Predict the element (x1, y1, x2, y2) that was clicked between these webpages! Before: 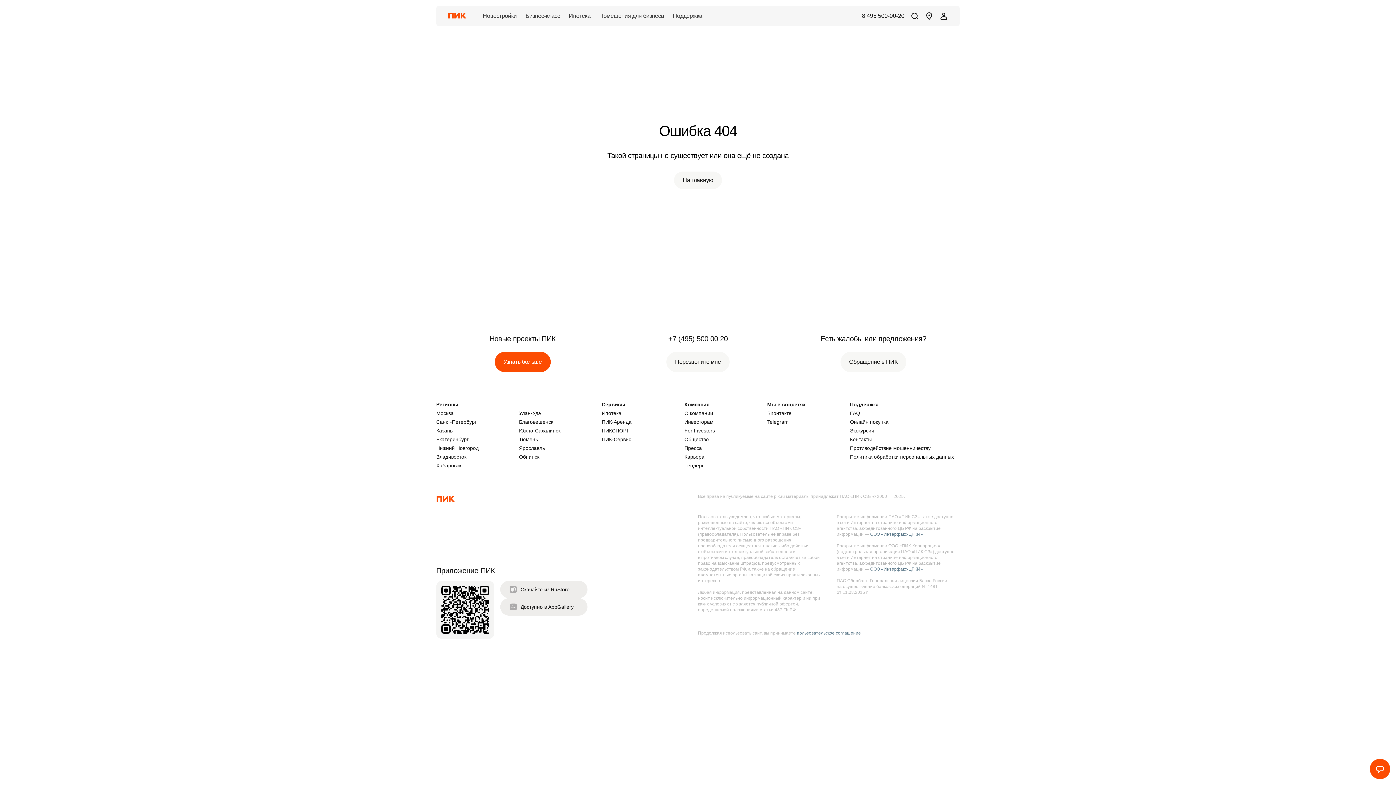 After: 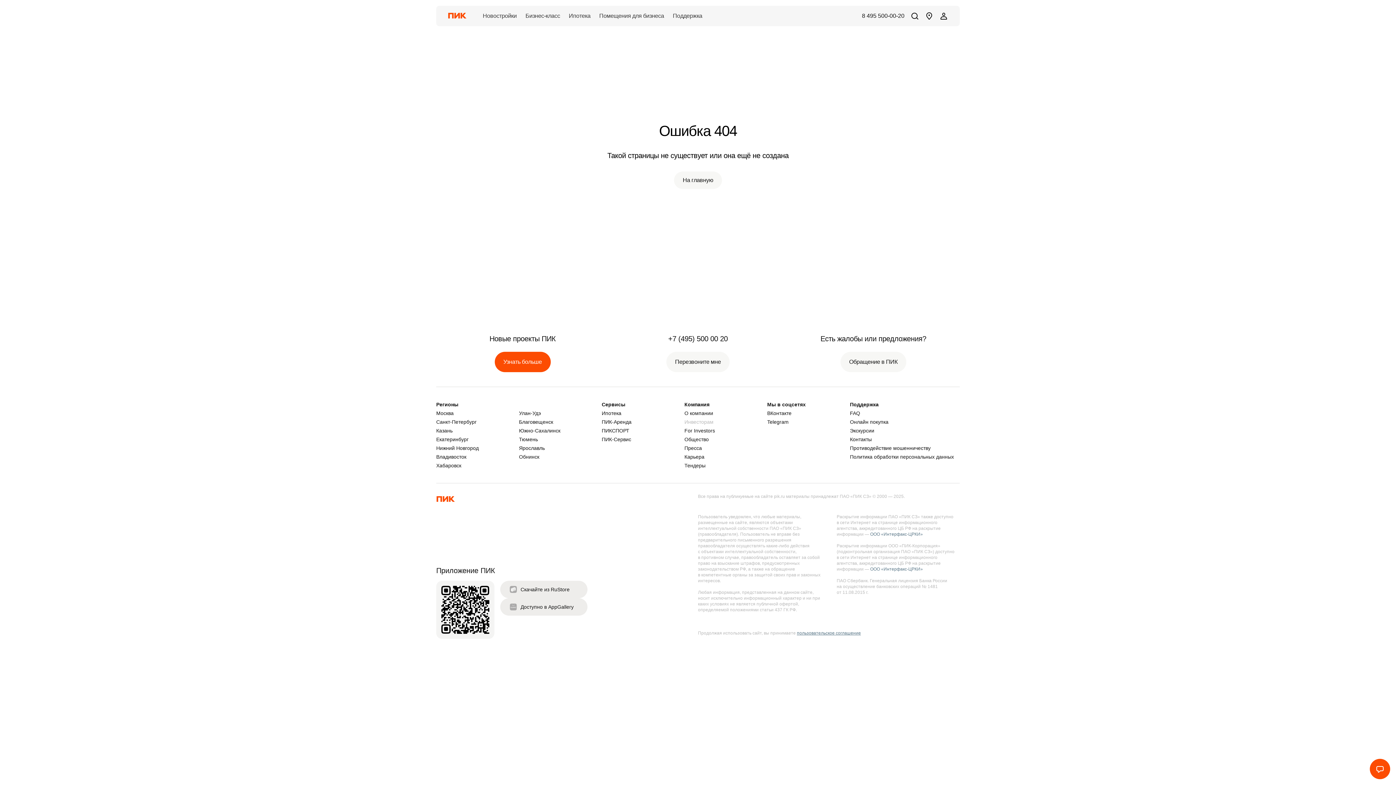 Action: bbox: (684, 419, 767, 425) label: Инвесторам